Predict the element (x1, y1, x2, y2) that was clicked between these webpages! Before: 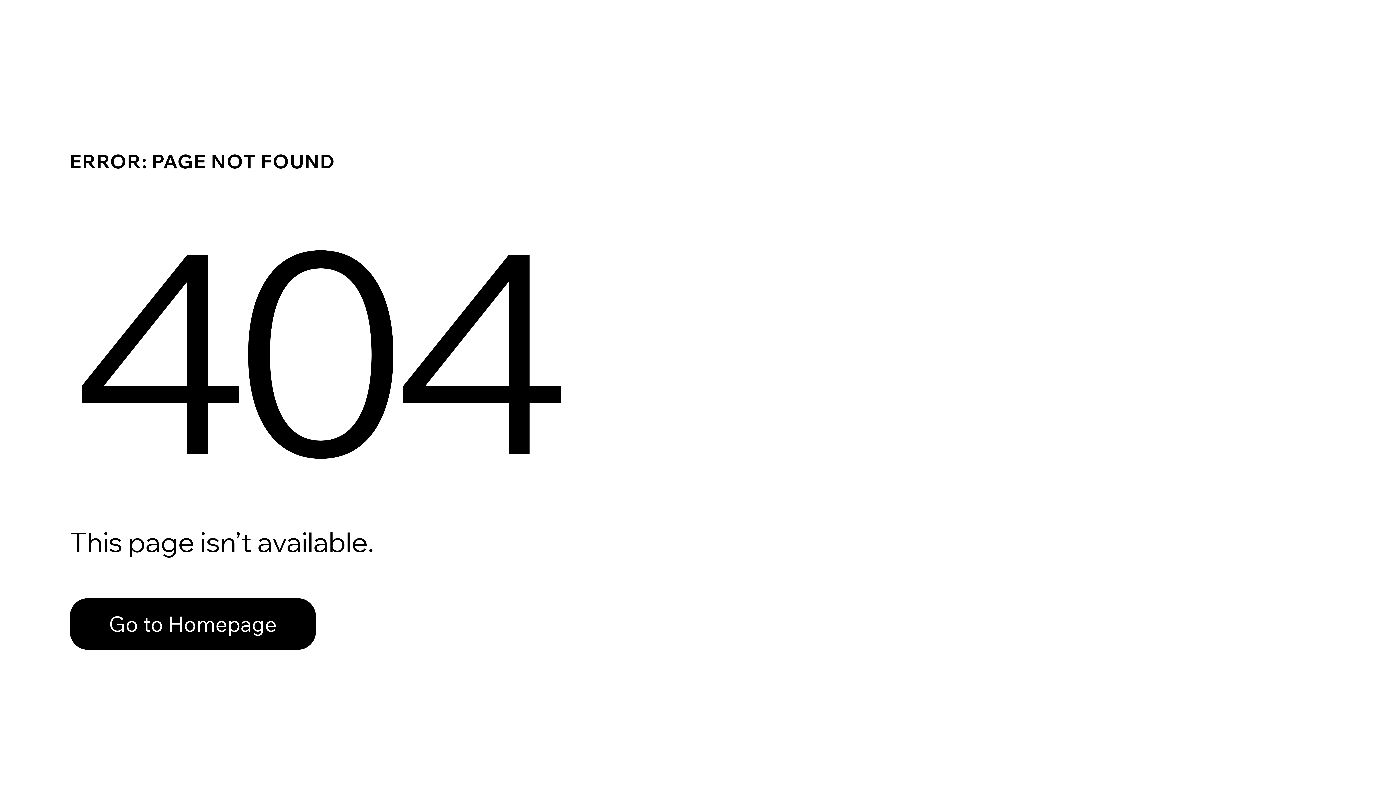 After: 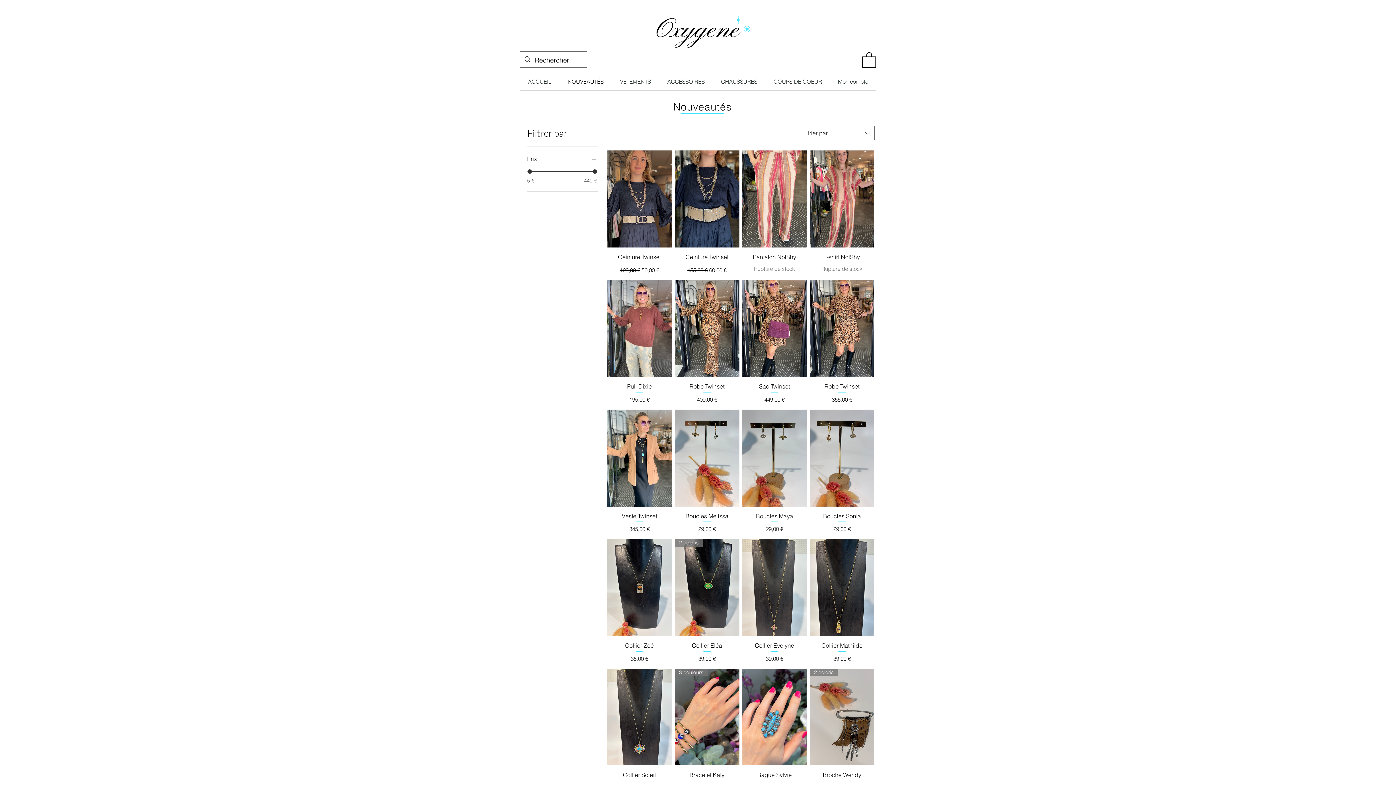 Action: bbox: (69, 598, 316, 650) label: Go to Homepage